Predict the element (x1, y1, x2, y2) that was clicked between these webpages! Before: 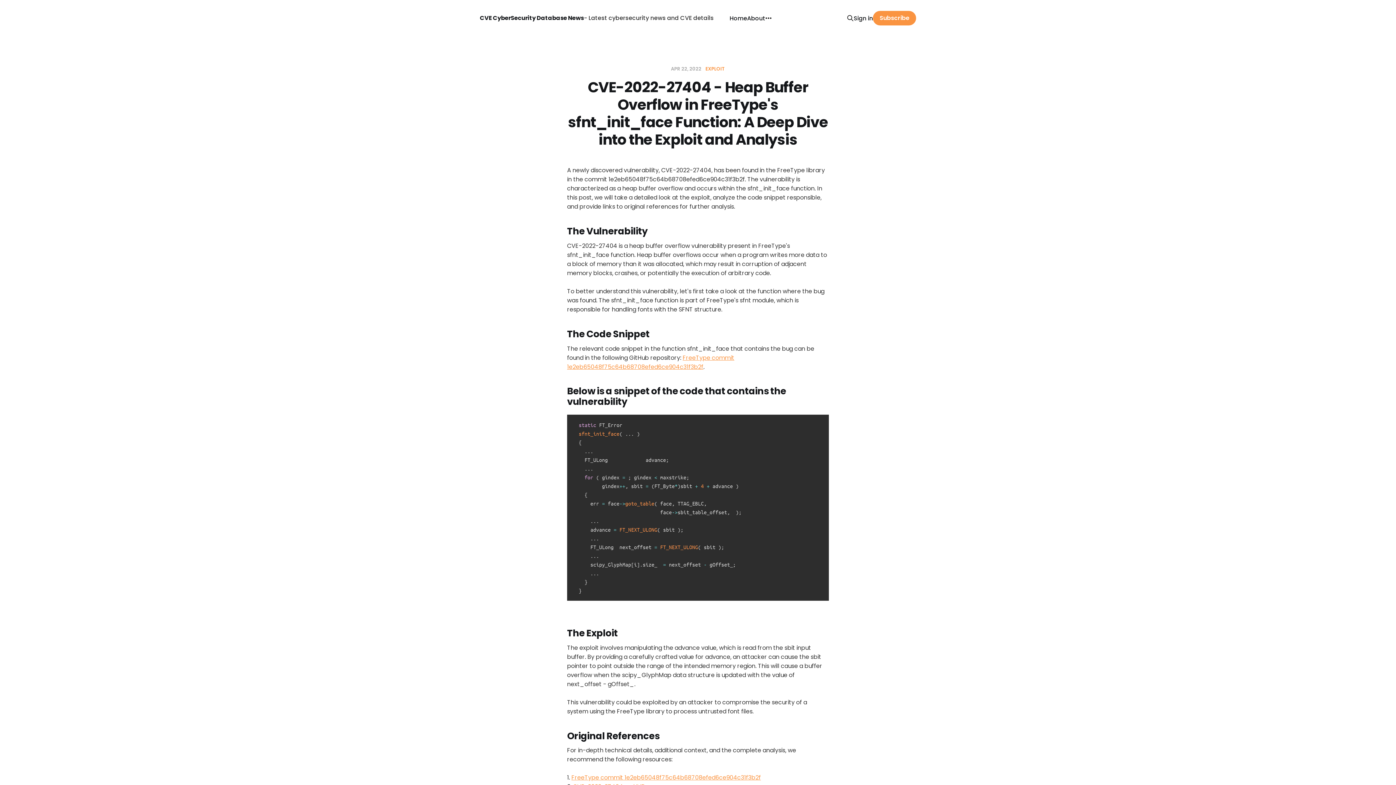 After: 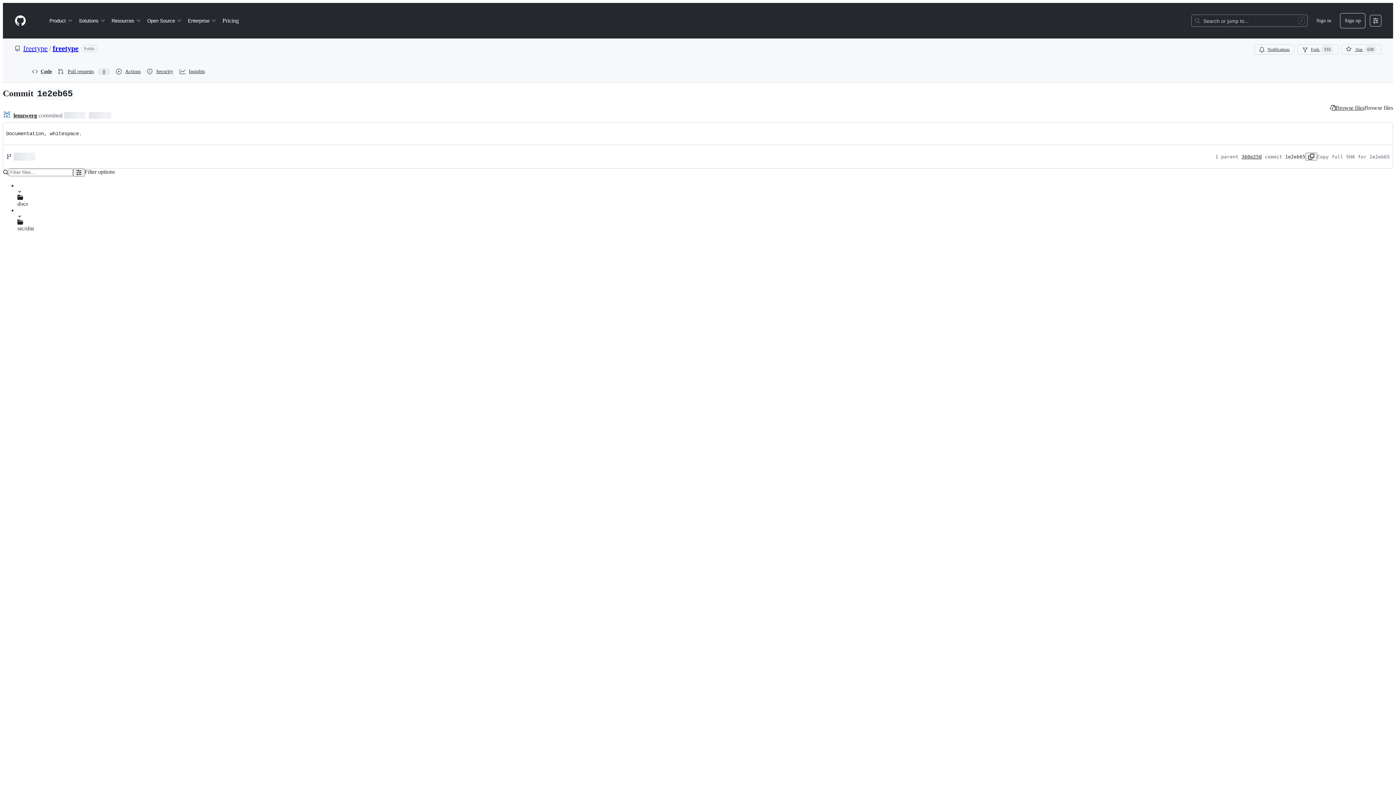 Action: label: FreeType commit 1e2eb65048f75c64b68708efed6ce904c31f3b2f bbox: (571, 773, 761, 782)